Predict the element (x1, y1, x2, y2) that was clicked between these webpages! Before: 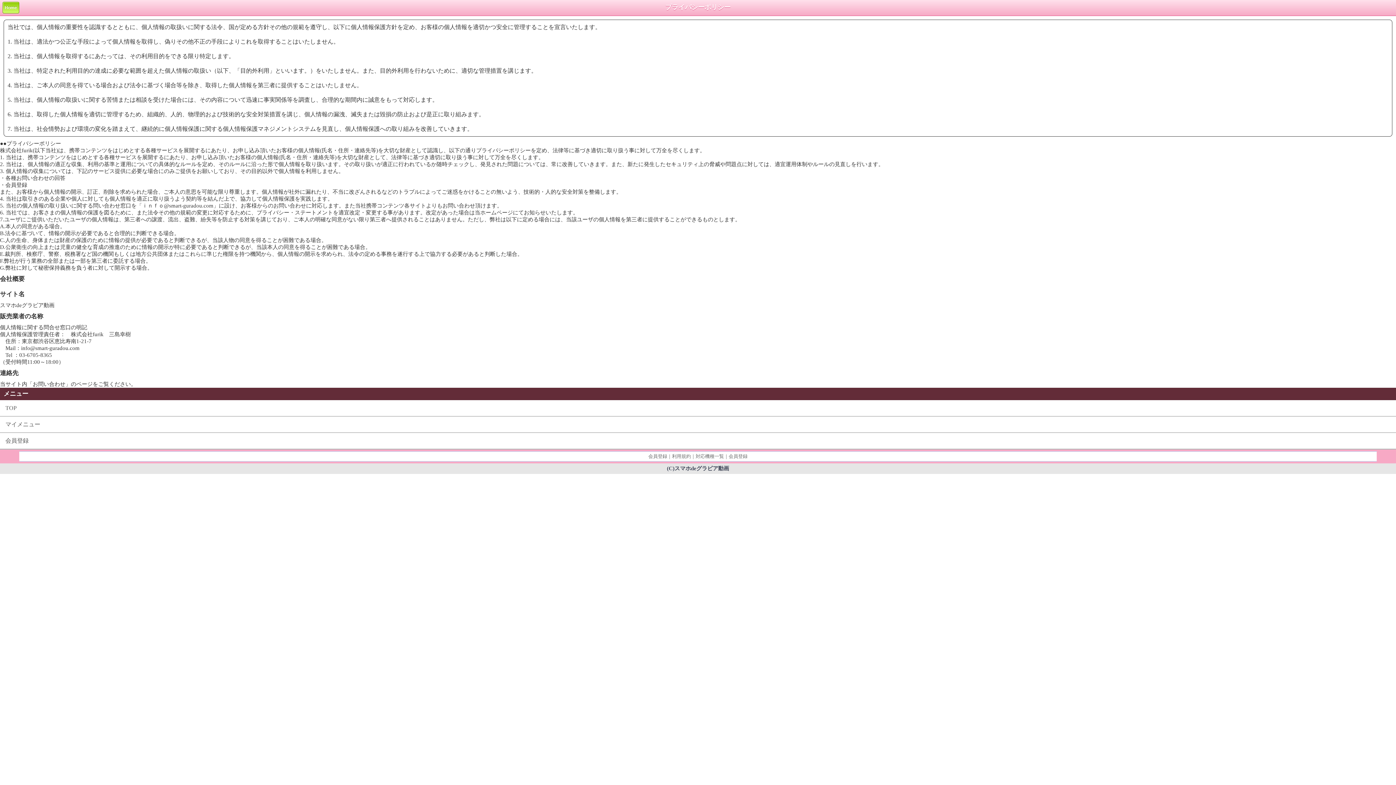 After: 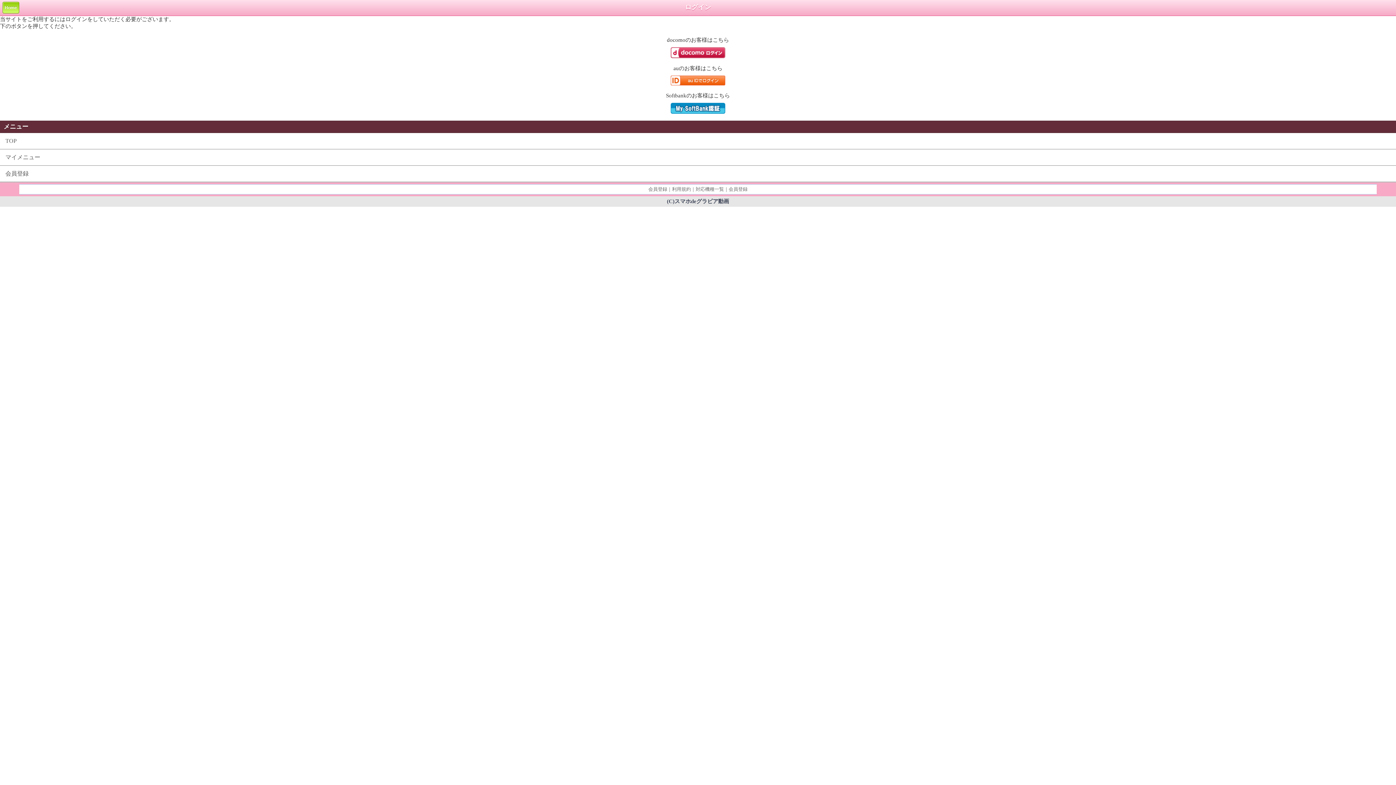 Action: bbox: (648, 453, 667, 459) label: 会員登録